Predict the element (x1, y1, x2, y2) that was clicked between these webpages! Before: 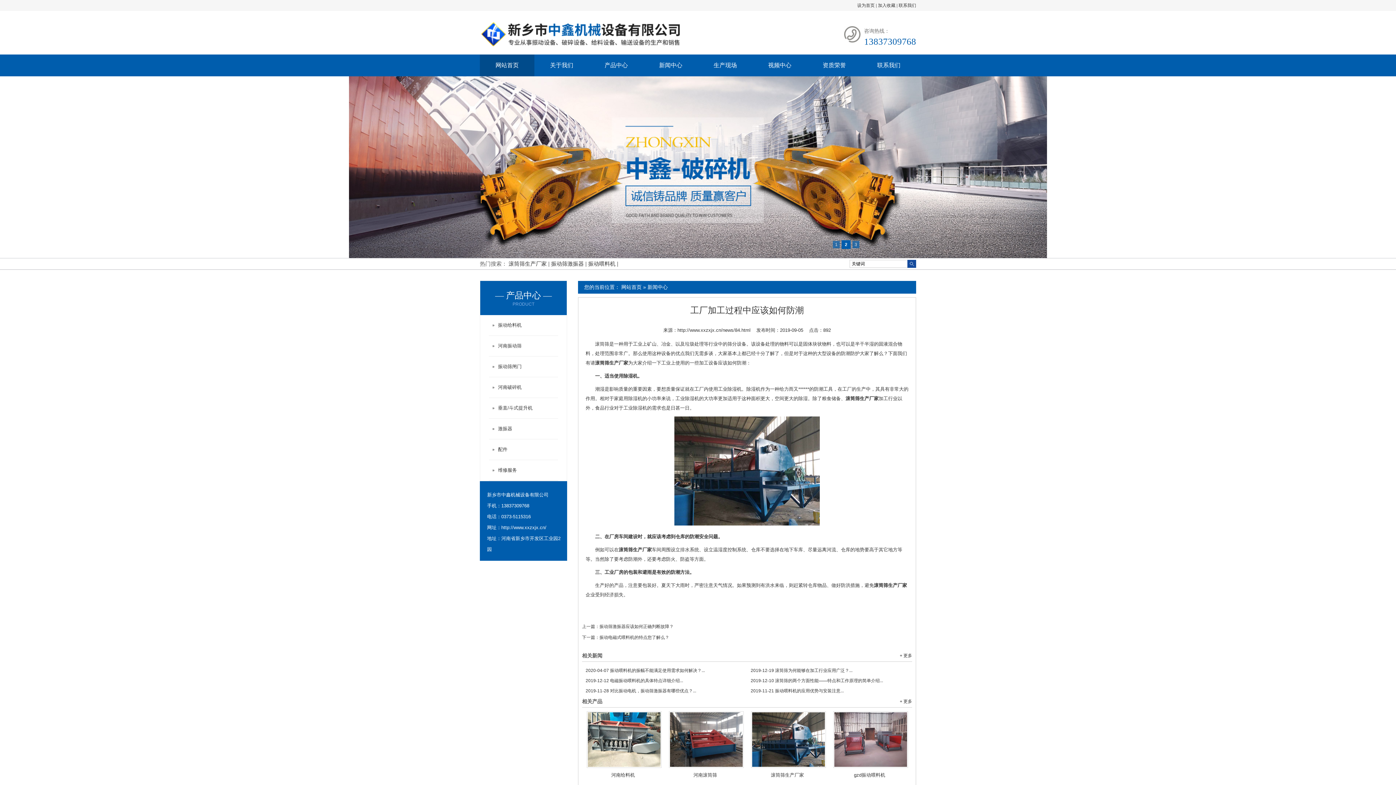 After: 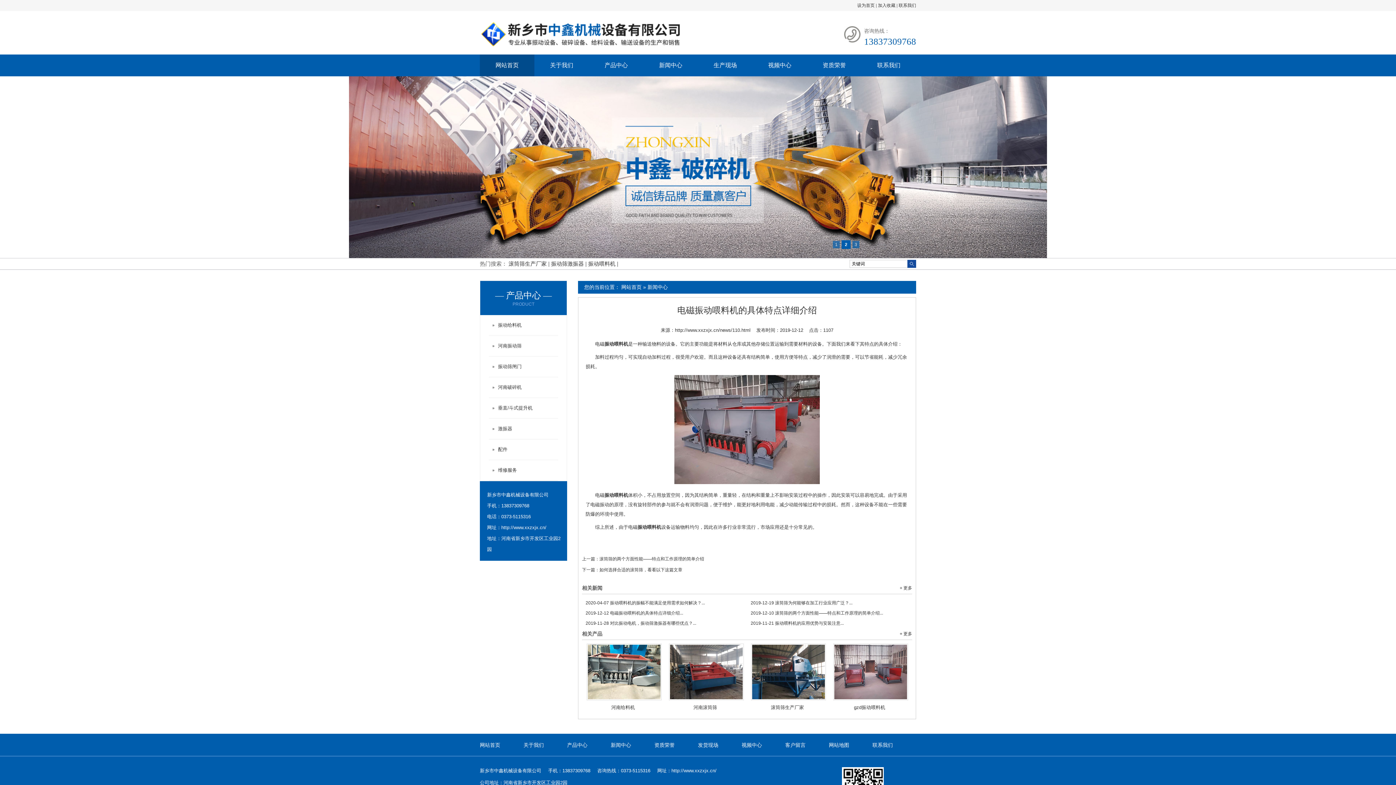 Action: bbox: (585, 676, 743, 685) label: 2019-12-12 电磁振动喂料机的具体特点详细介绍...